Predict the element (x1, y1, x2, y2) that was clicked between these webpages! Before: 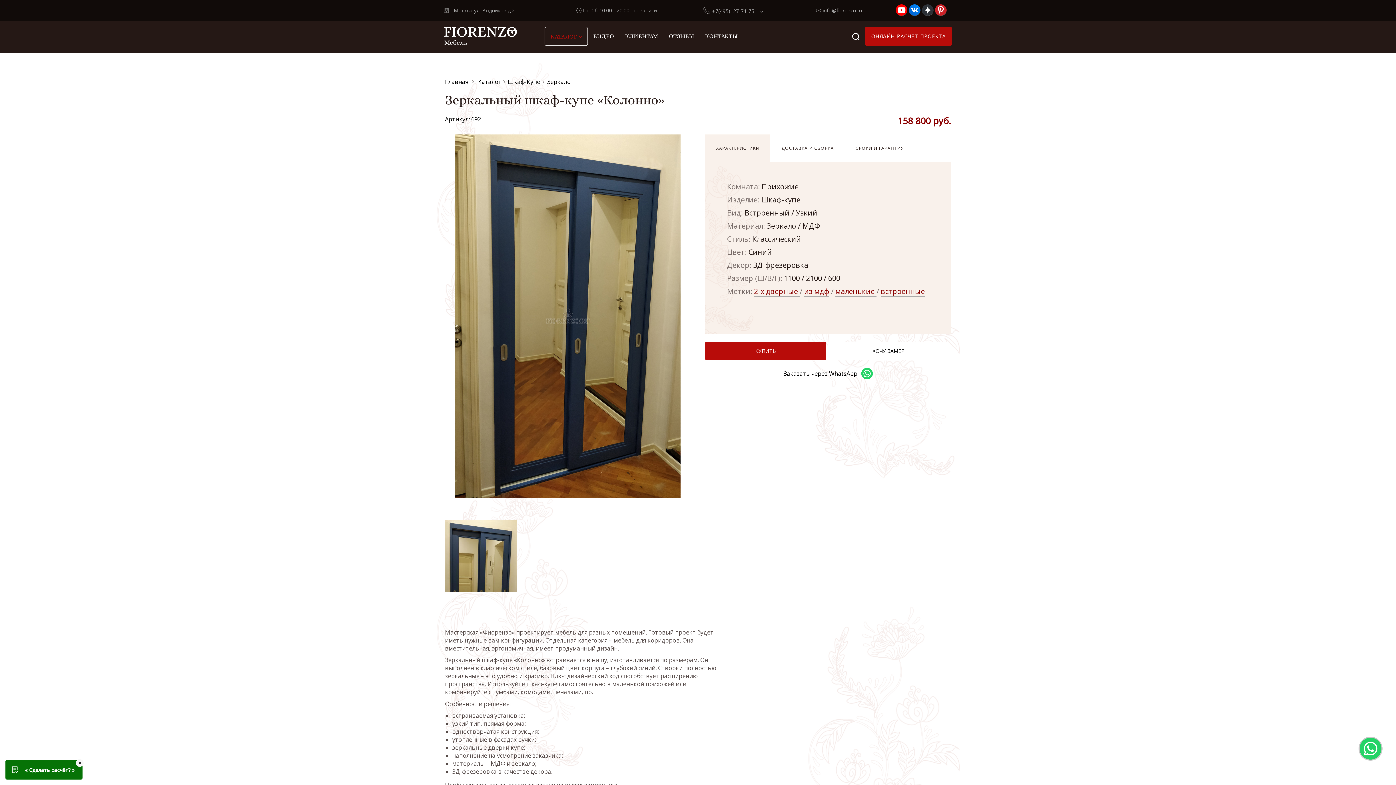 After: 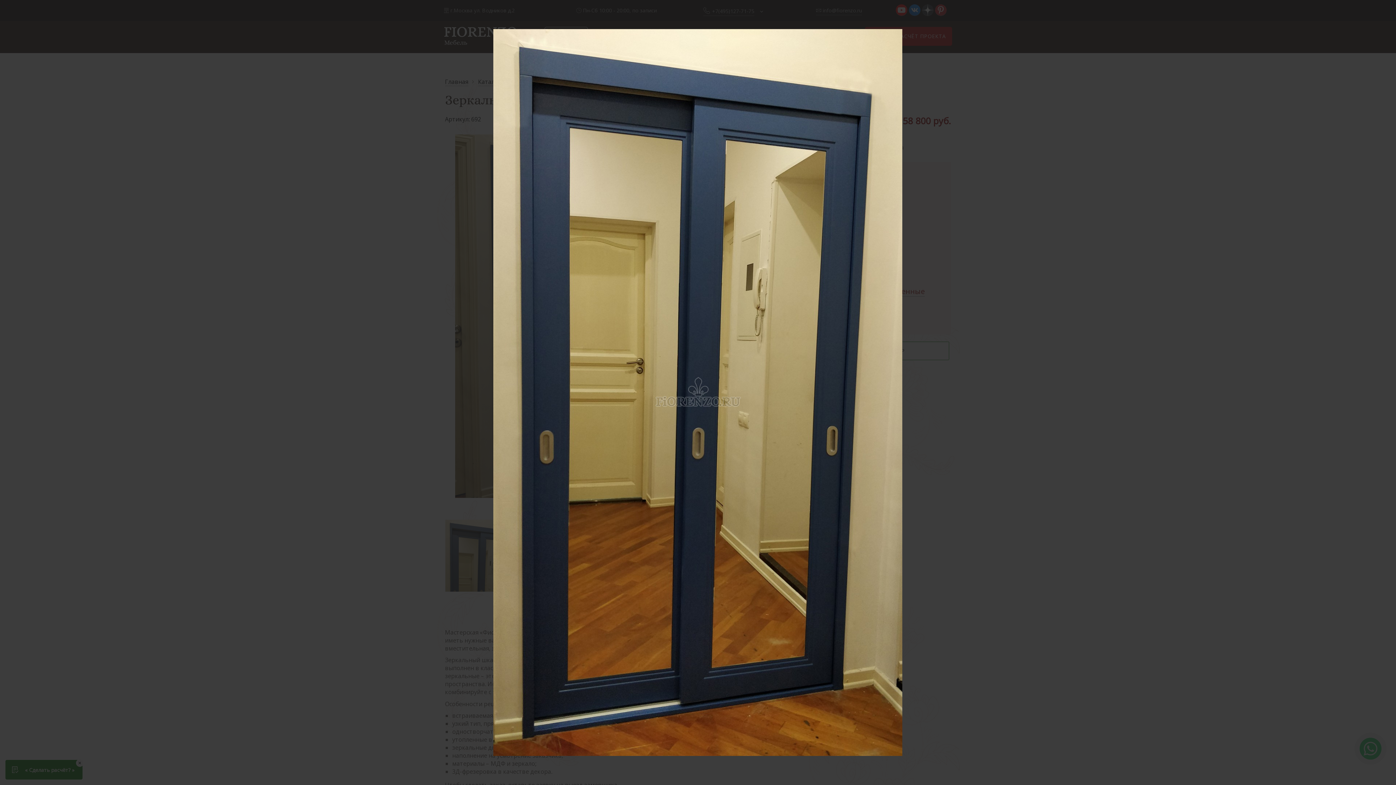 Action: bbox: (445, 551, 517, 559)